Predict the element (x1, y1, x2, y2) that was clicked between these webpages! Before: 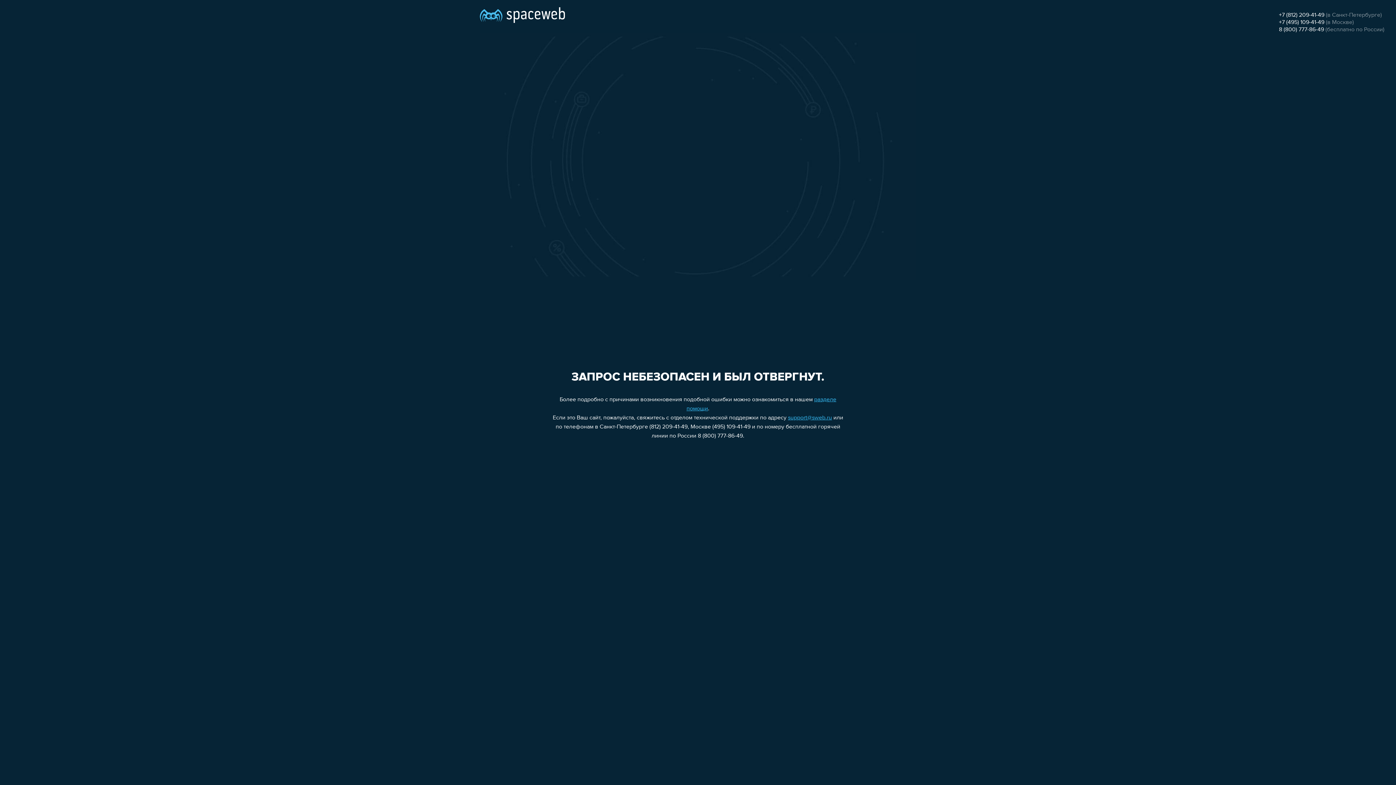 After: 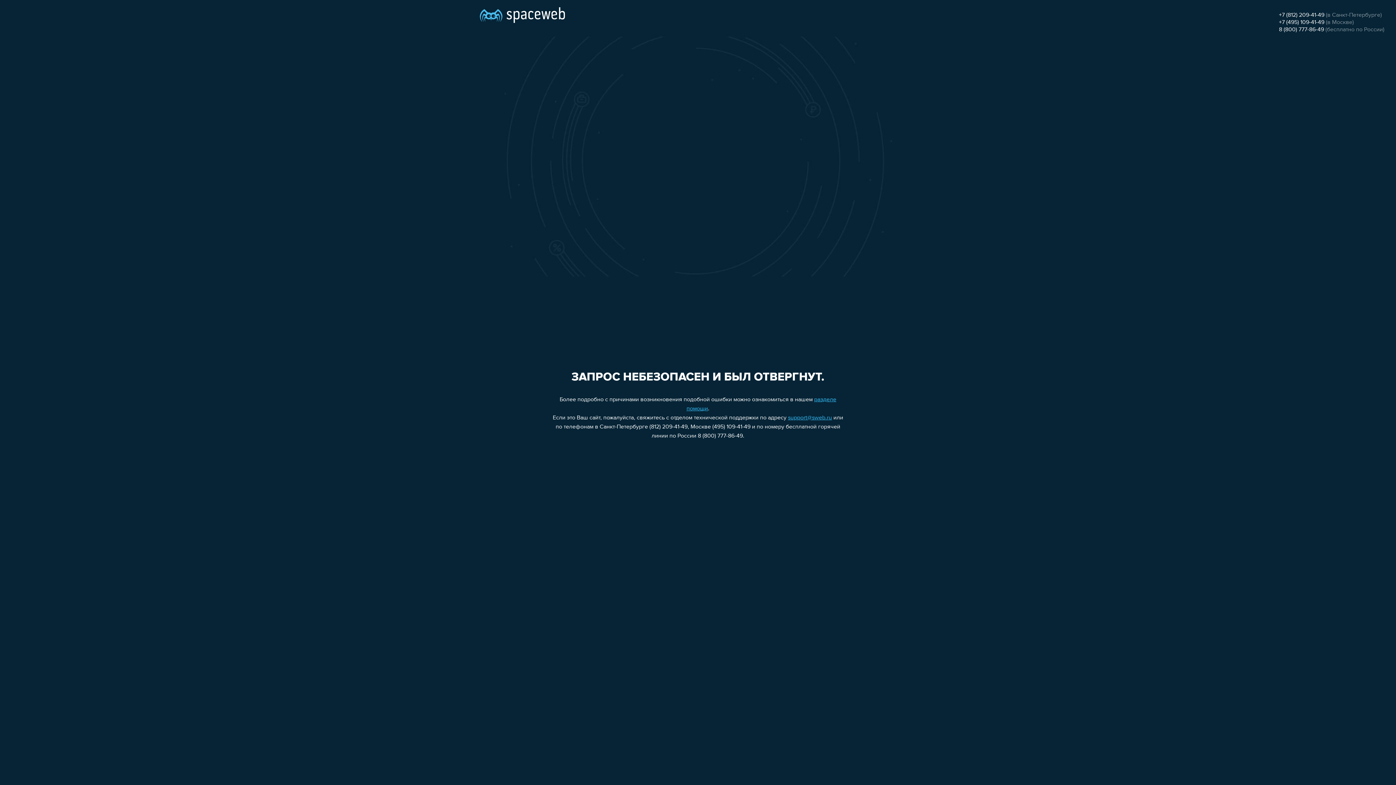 Action: bbox: (1279, 26, 1324, 32) label: 8 (800) 777-86-49